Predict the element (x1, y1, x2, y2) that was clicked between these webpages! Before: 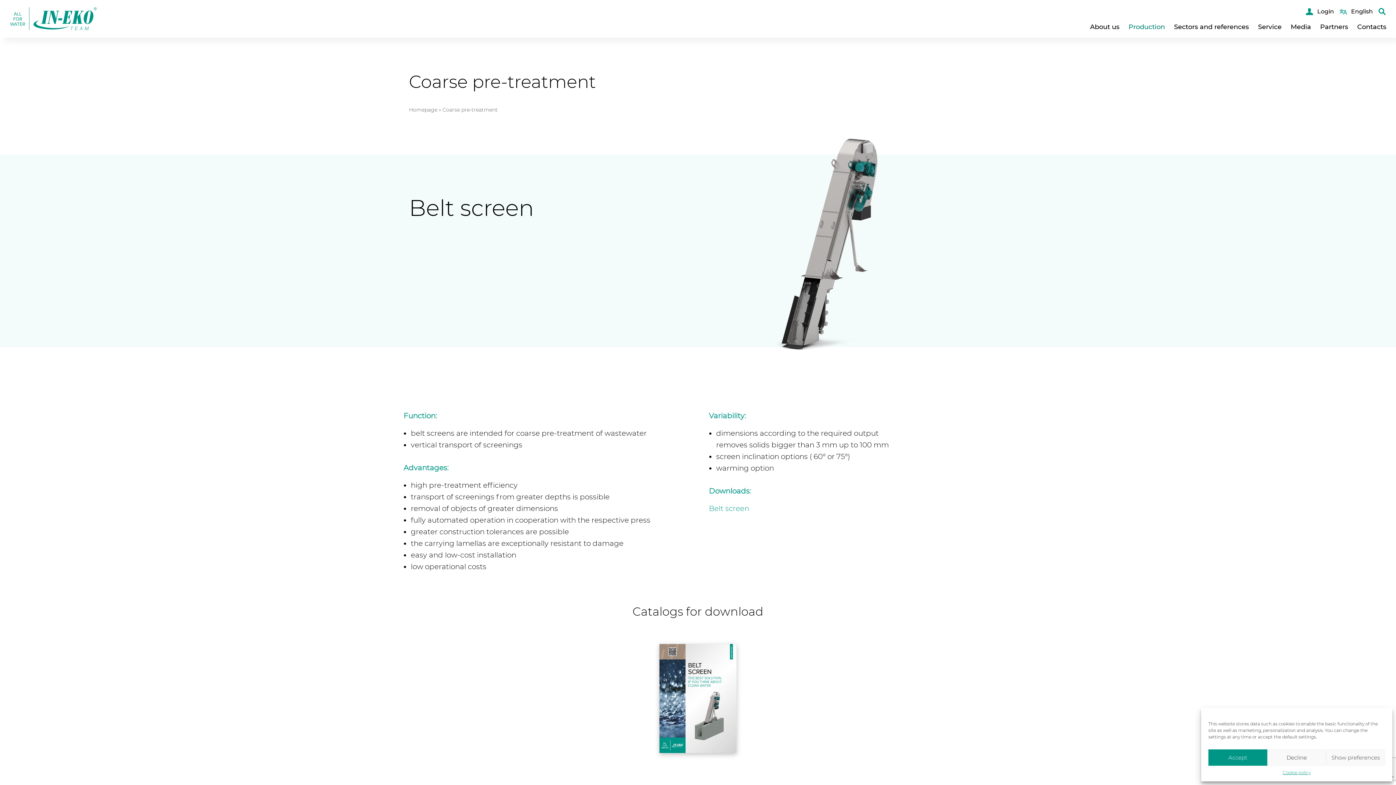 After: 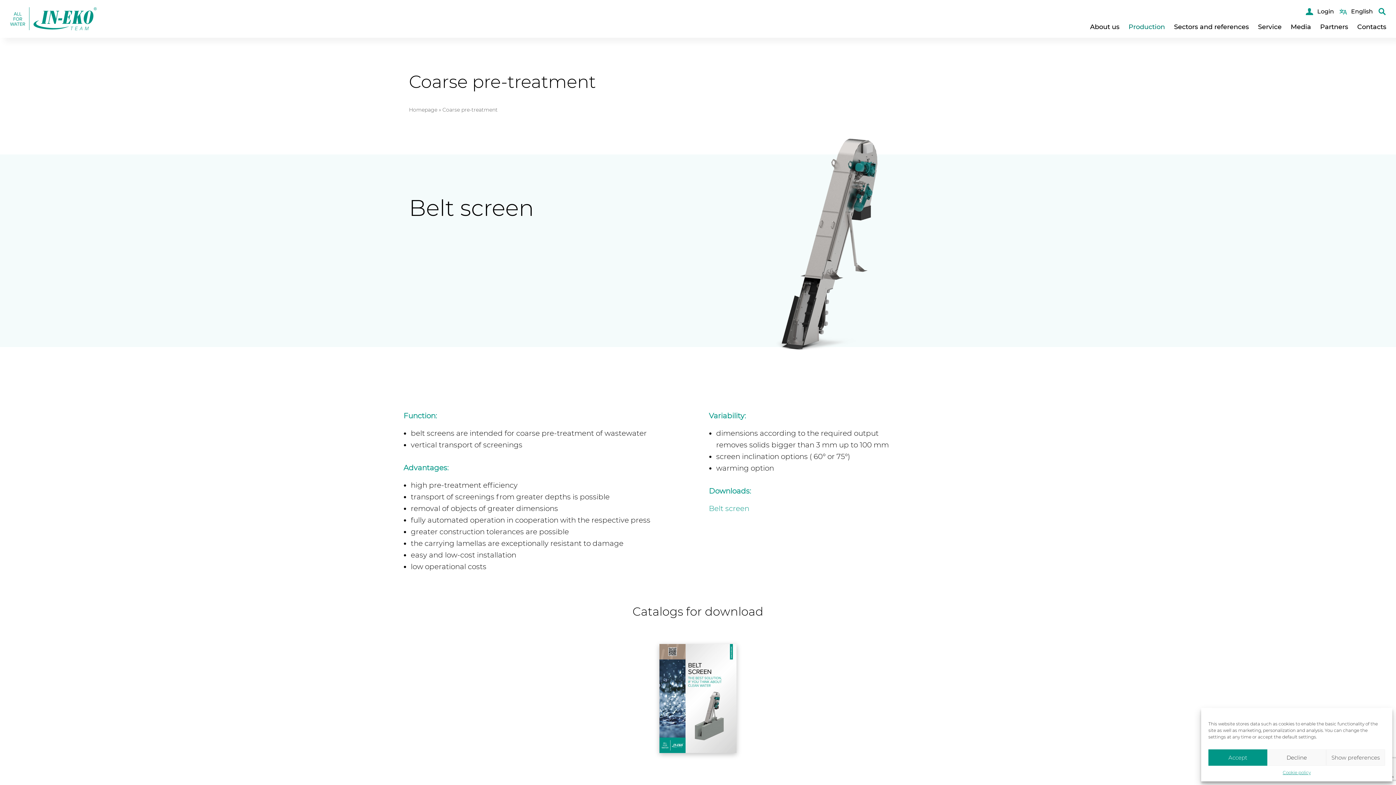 Action: bbox: (659, 695, 736, 701)